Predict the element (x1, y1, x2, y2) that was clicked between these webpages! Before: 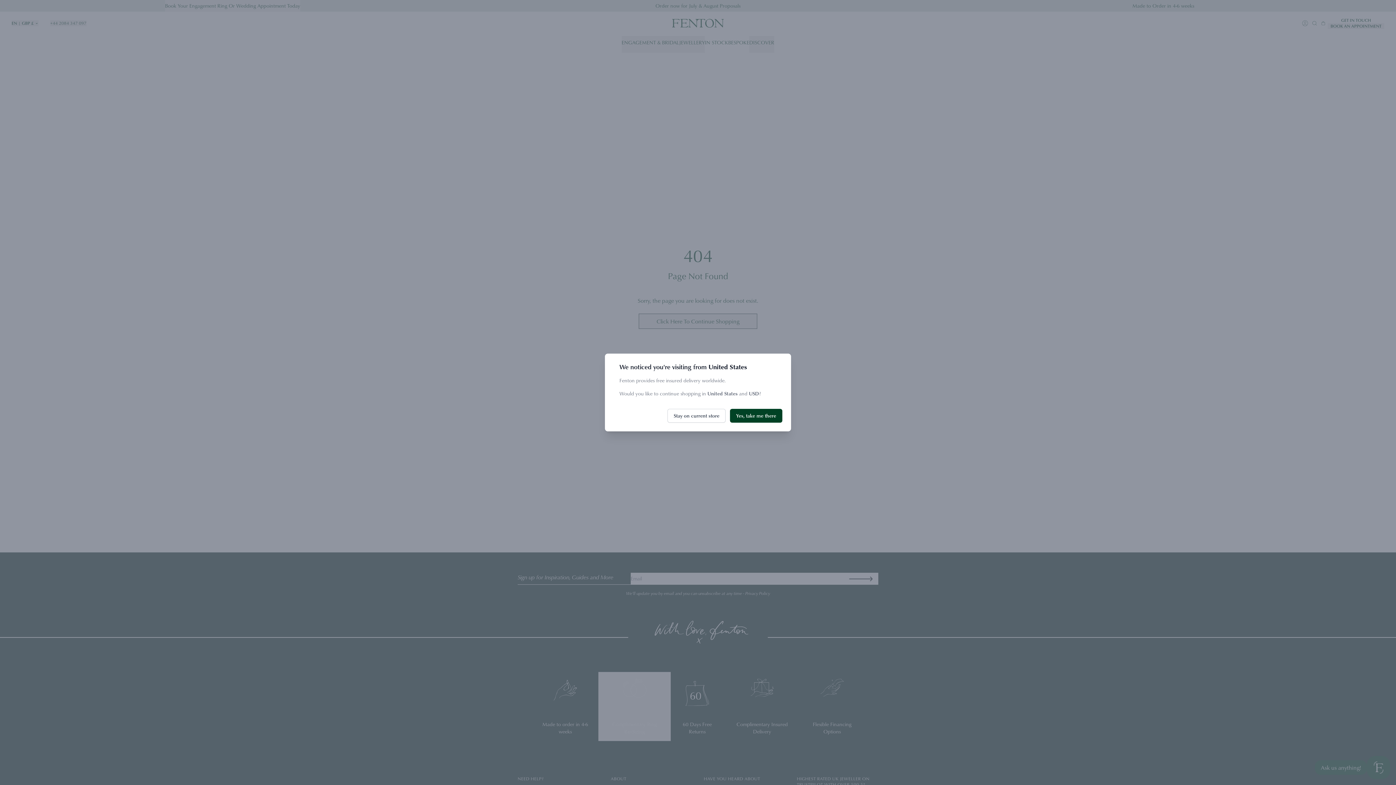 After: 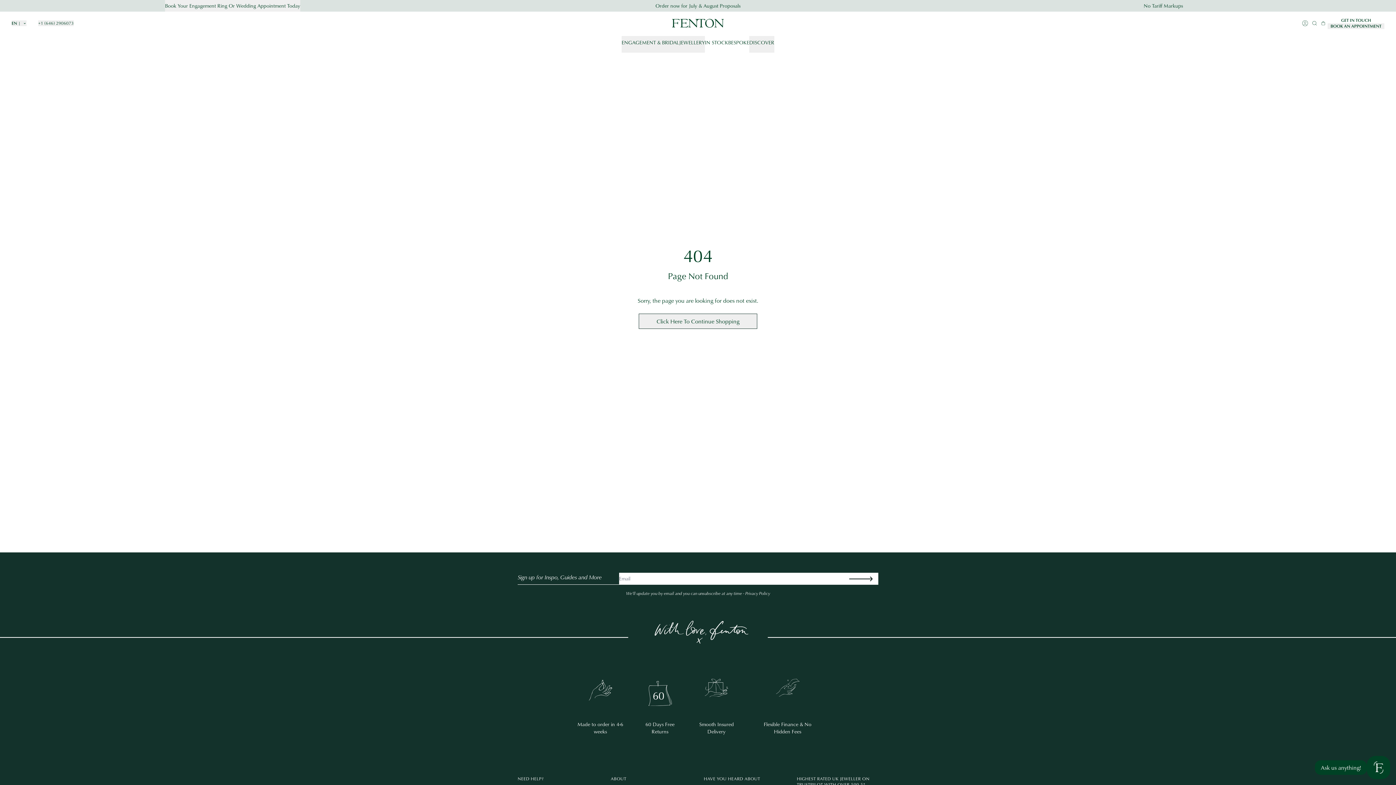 Action: label: Yes, take me there bbox: (730, 409, 782, 422)